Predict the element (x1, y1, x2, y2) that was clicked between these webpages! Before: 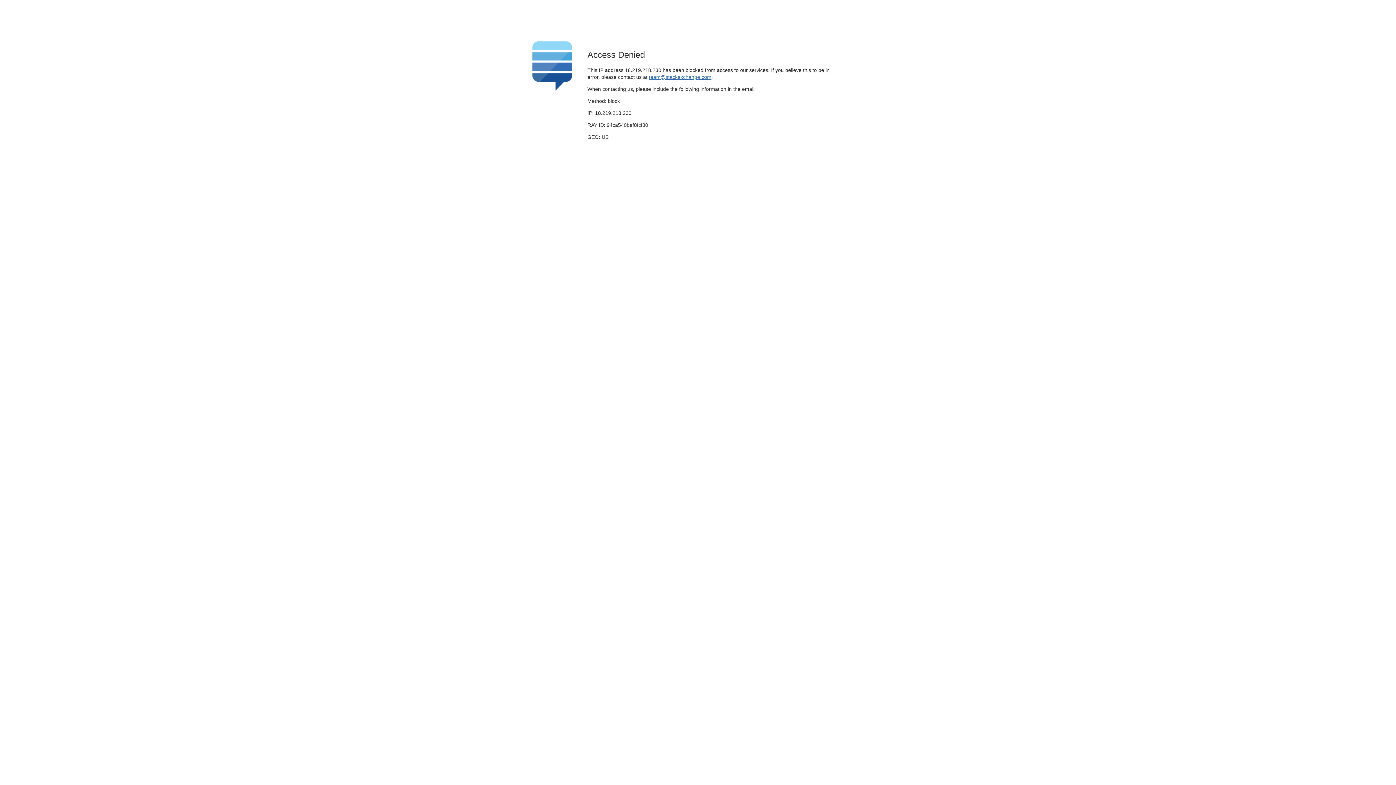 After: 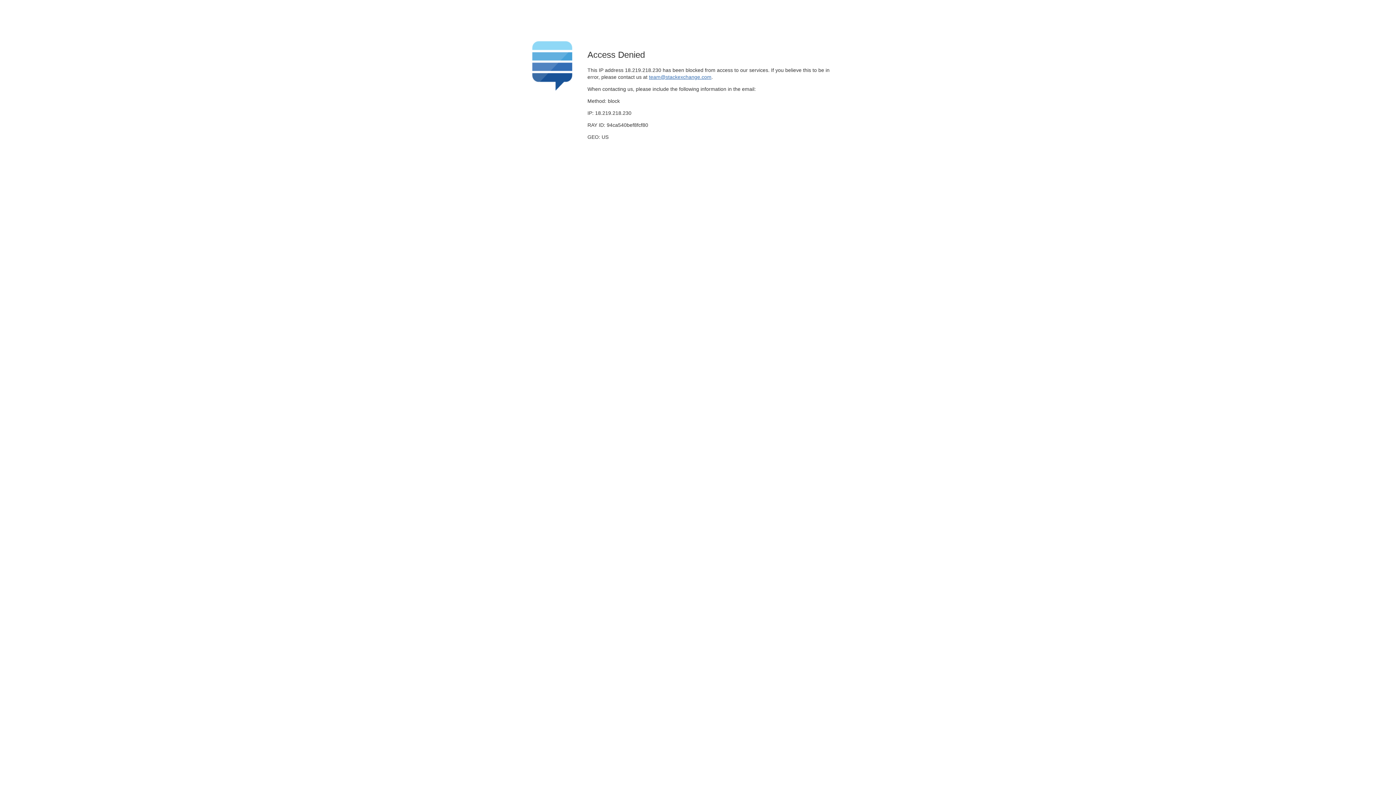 Action: label: team@stackexchange.com bbox: (649, 74, 711, 79)